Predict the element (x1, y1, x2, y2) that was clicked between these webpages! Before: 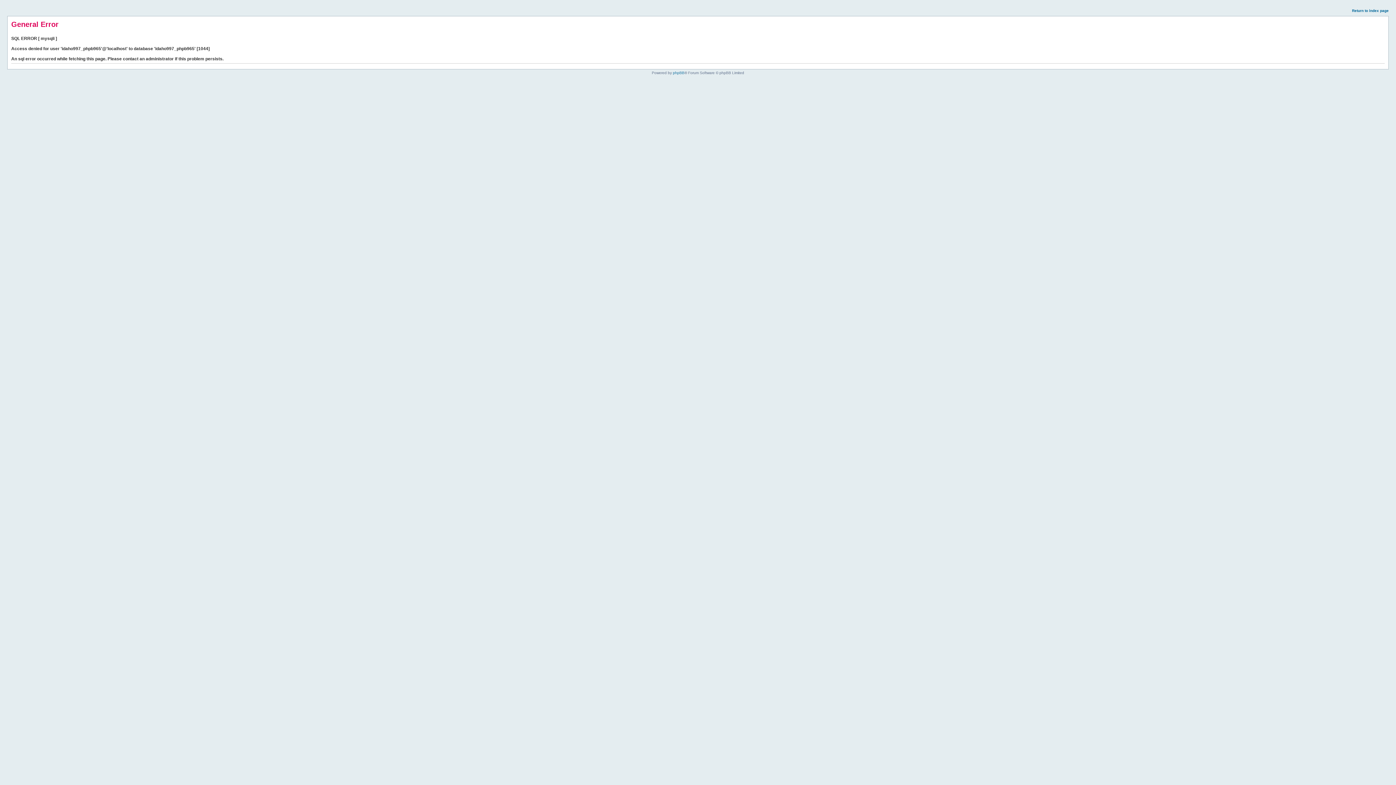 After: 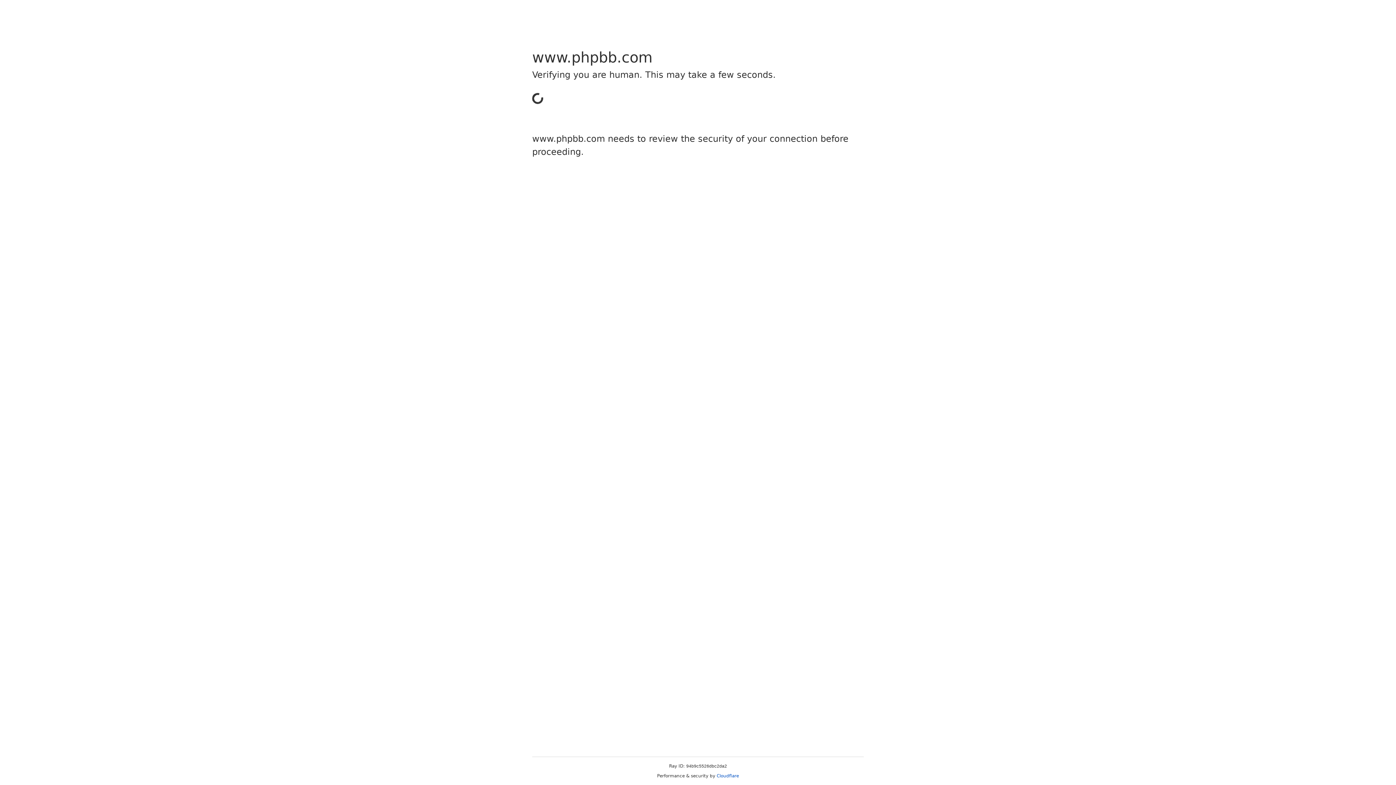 Action: bbox: (673, 70, 684, 74) label: phpBB